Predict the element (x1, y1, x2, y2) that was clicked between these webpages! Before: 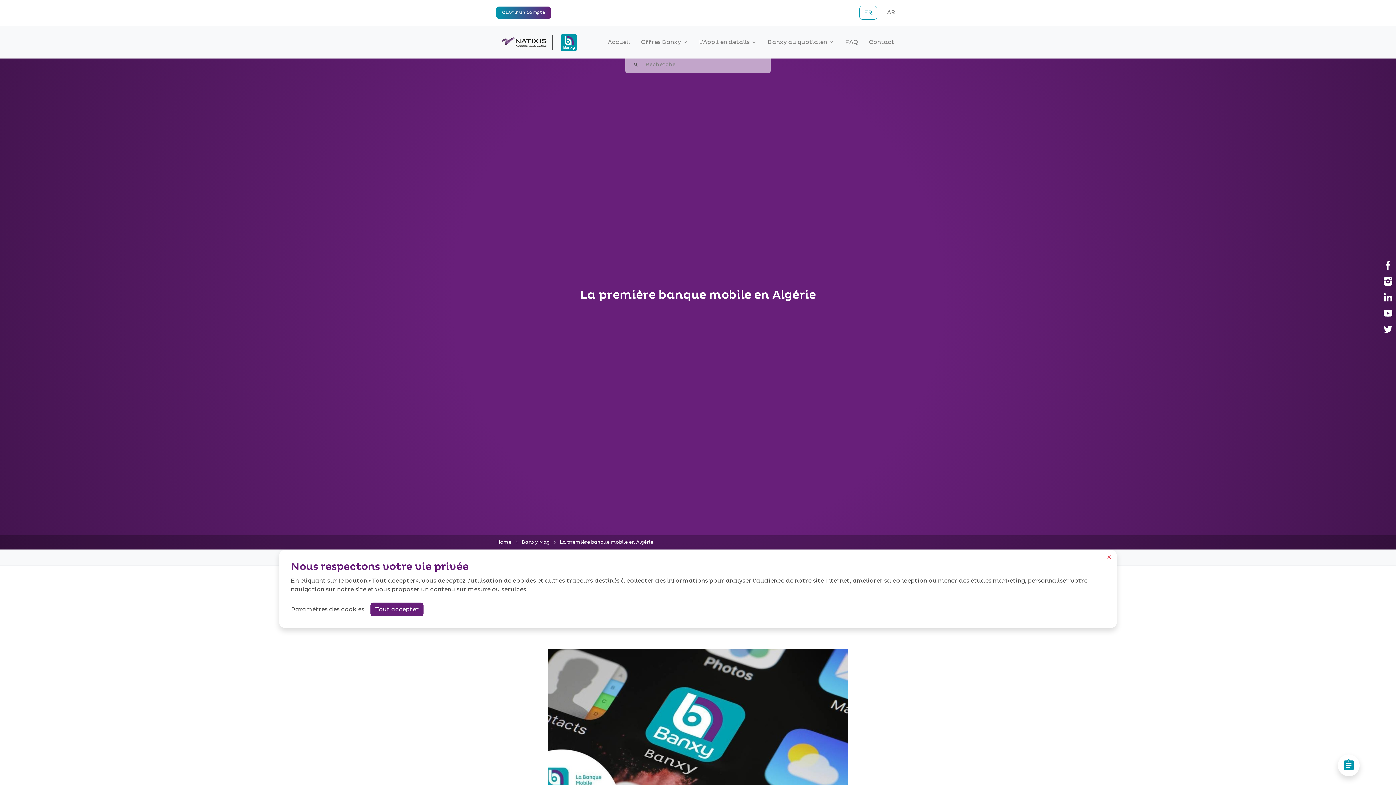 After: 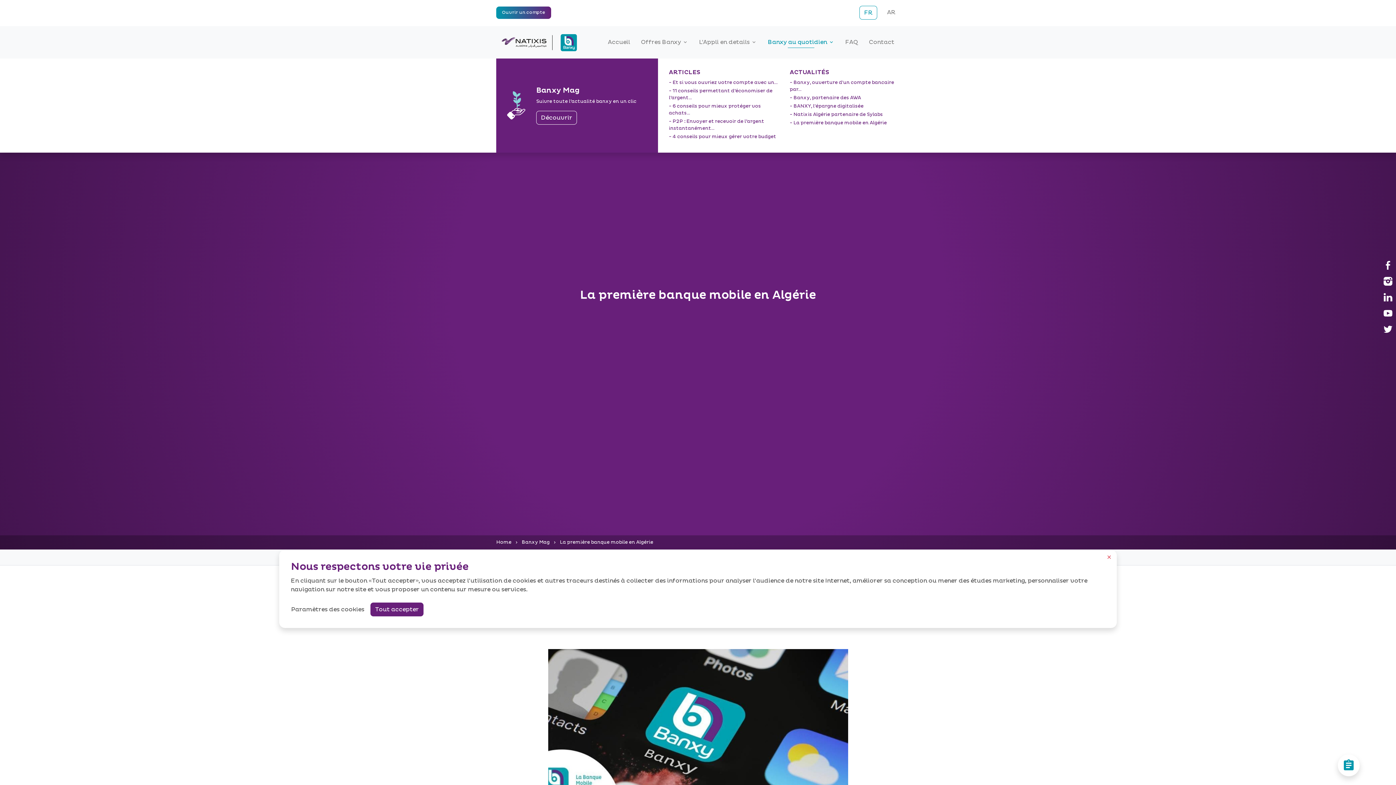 Action: label: Banxy au quotidien
expand_more bbox: (768, 32, 834, 52)